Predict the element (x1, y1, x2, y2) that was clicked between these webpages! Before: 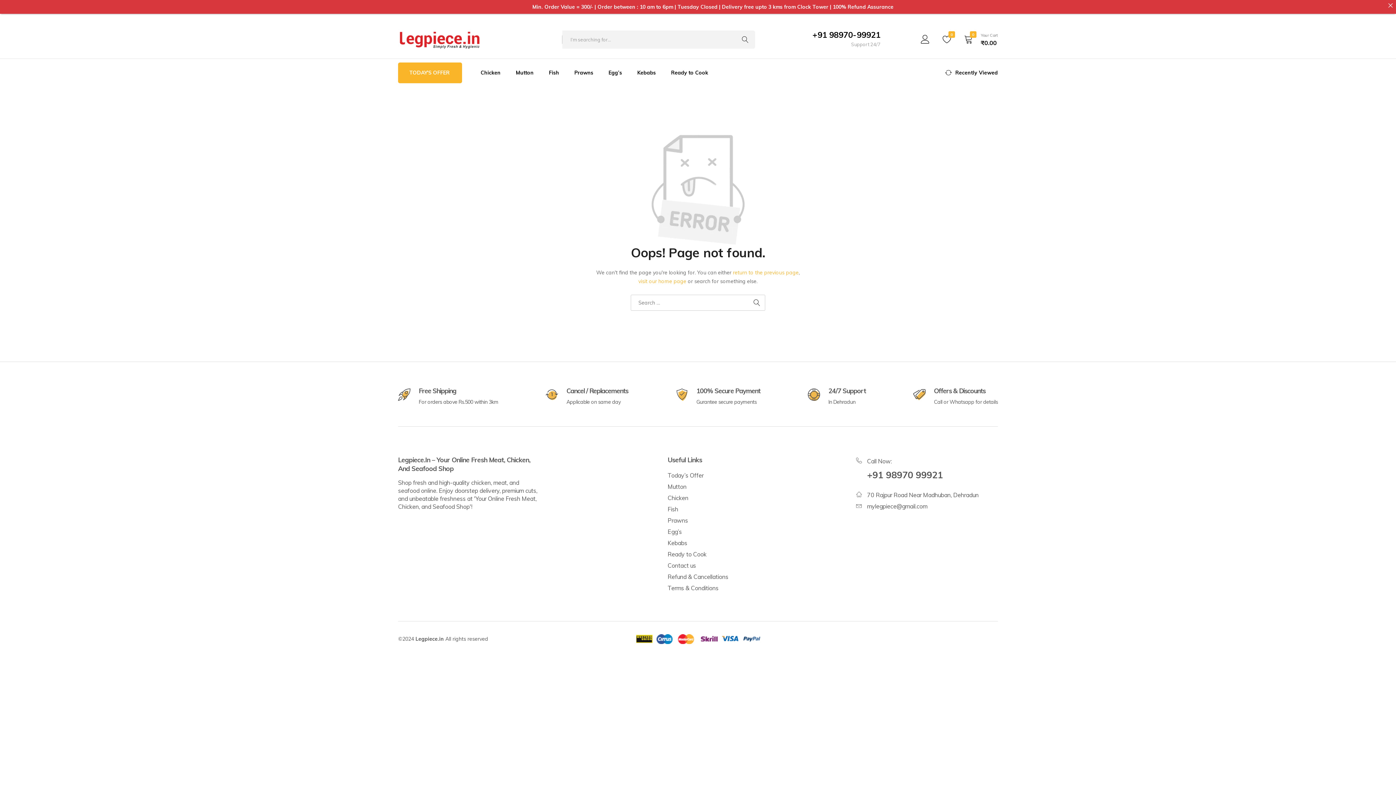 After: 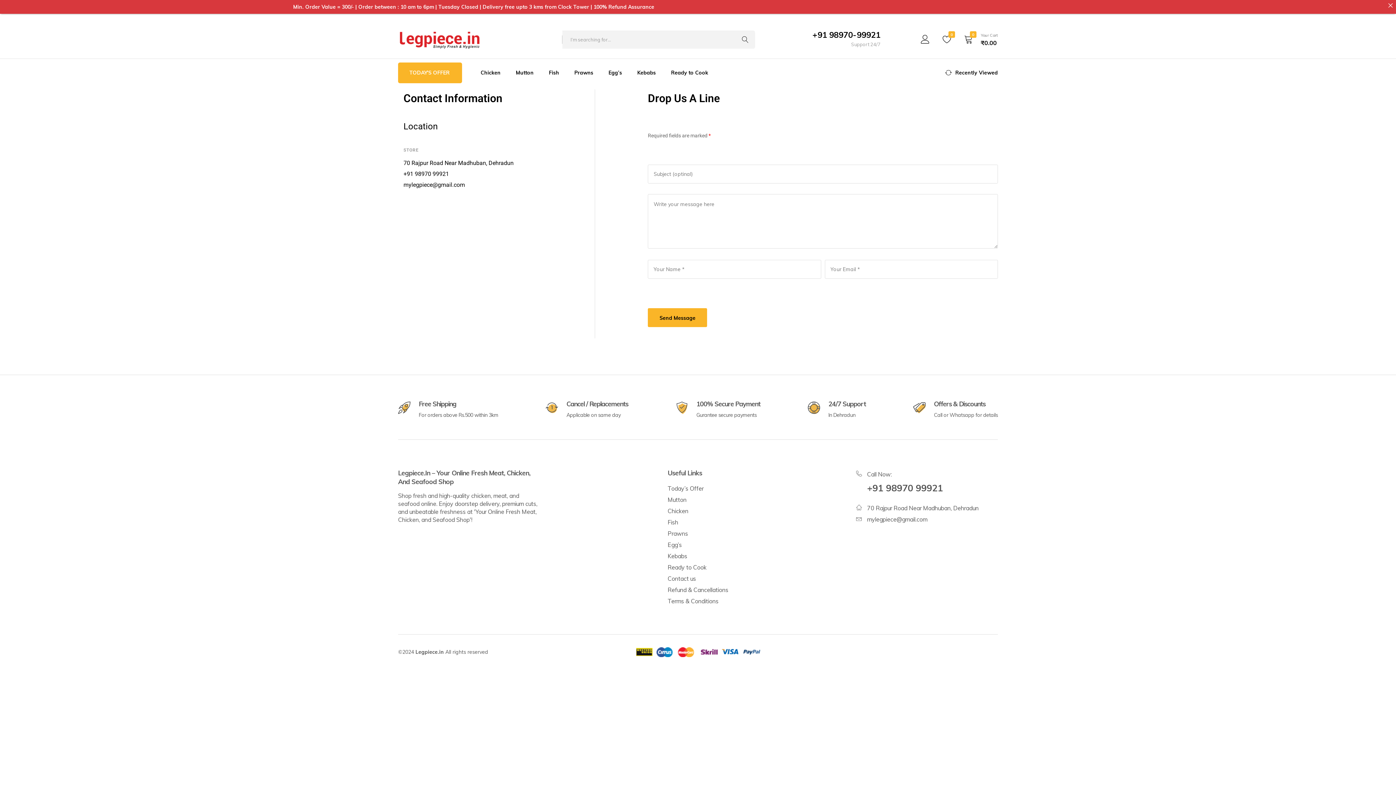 Action: label: Contact us bbox: (667, 562, 696, 569)